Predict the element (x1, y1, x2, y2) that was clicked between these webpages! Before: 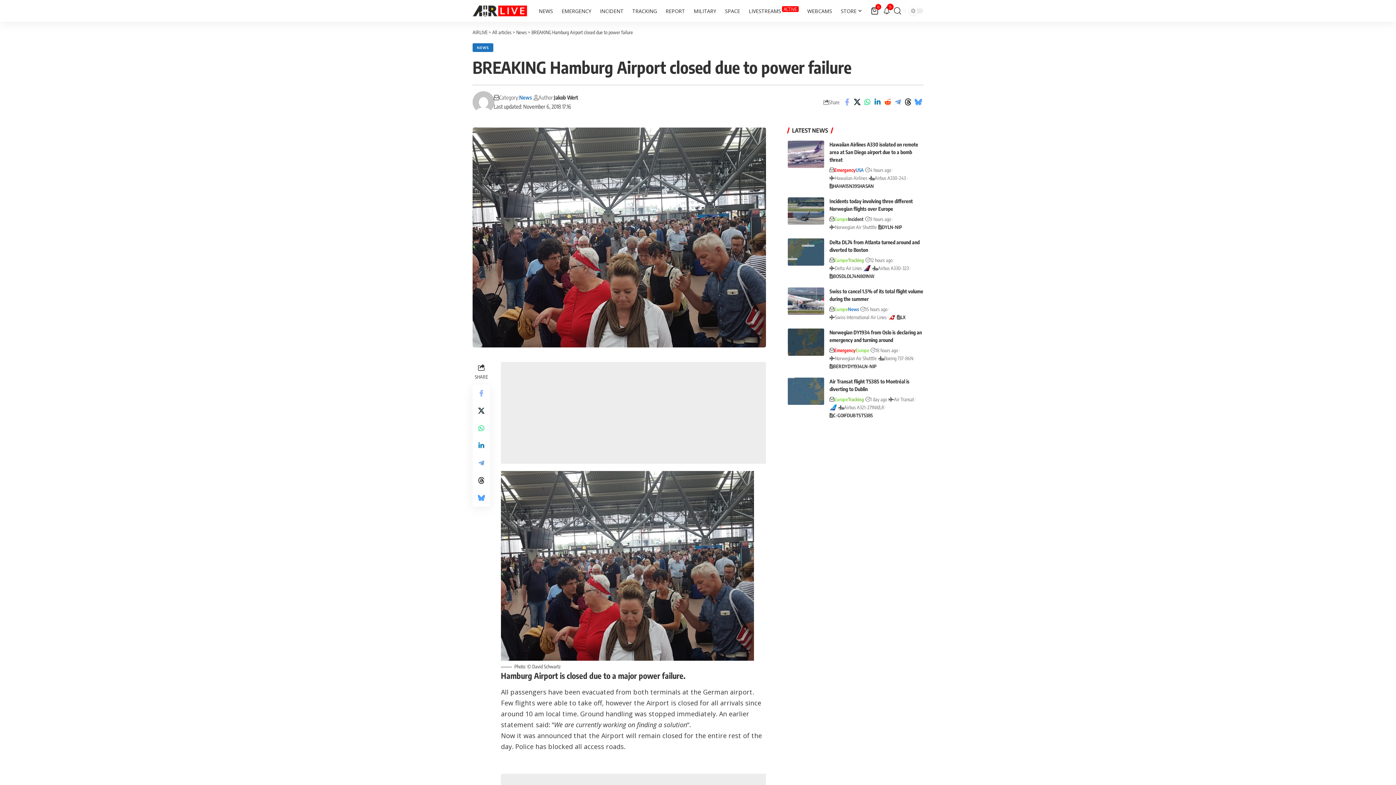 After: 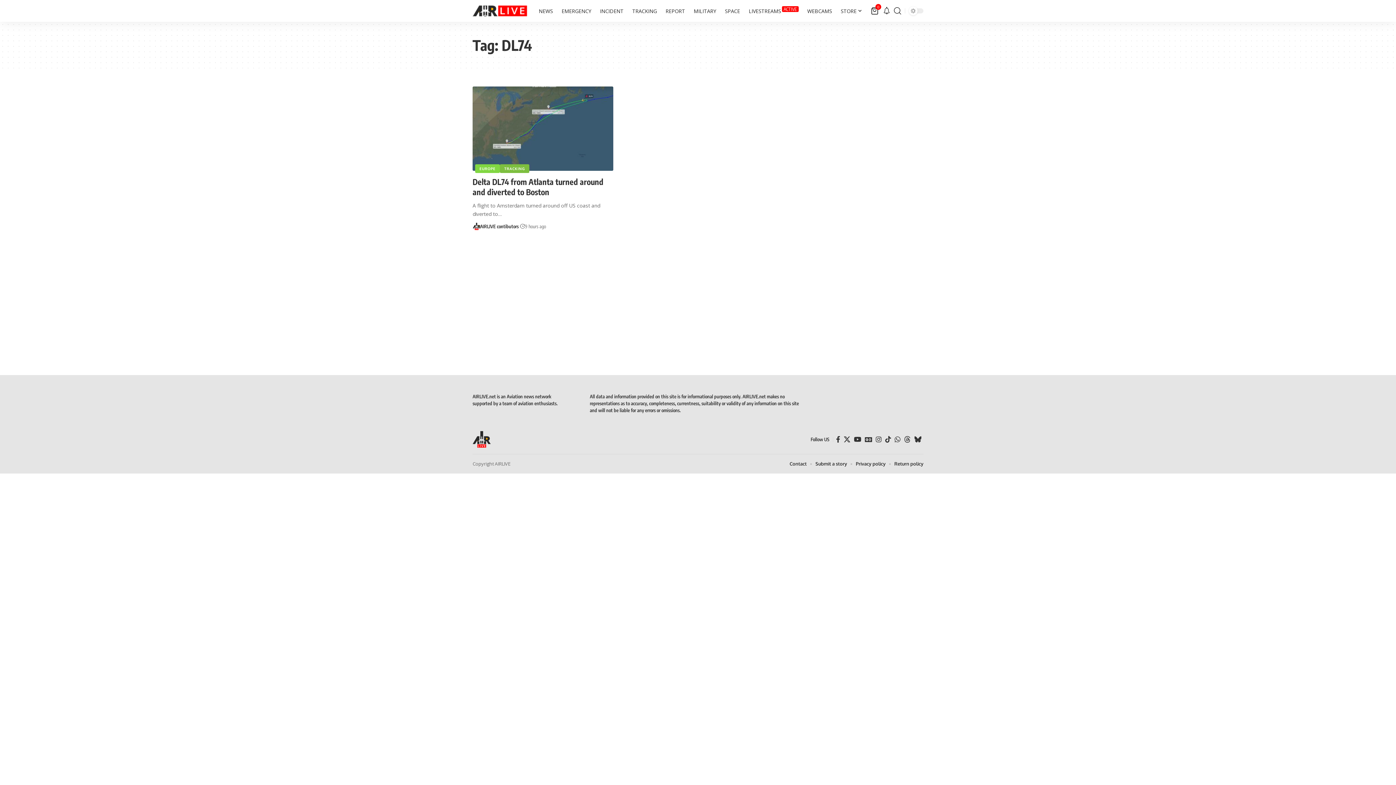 Action: bbox: (847, 272, 856, 280) label: DL74